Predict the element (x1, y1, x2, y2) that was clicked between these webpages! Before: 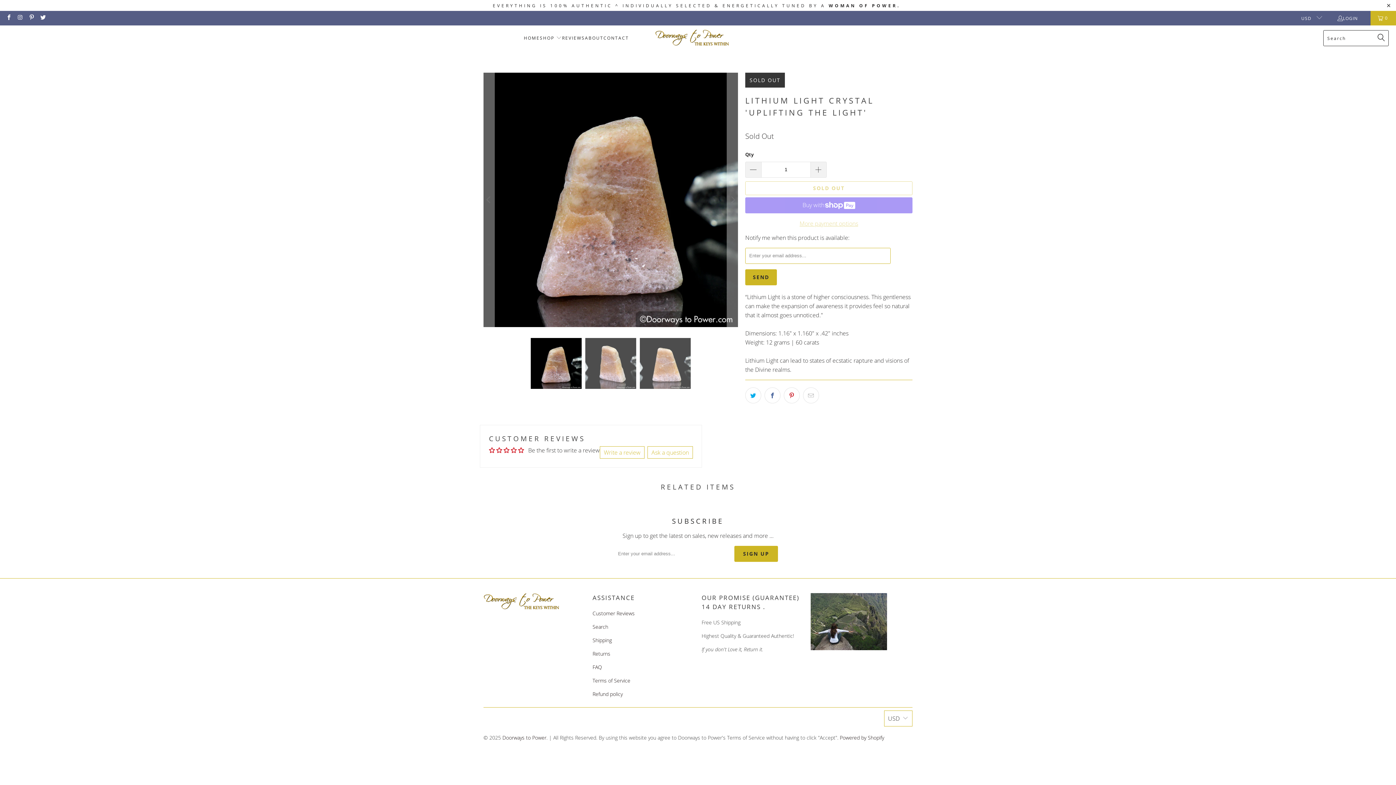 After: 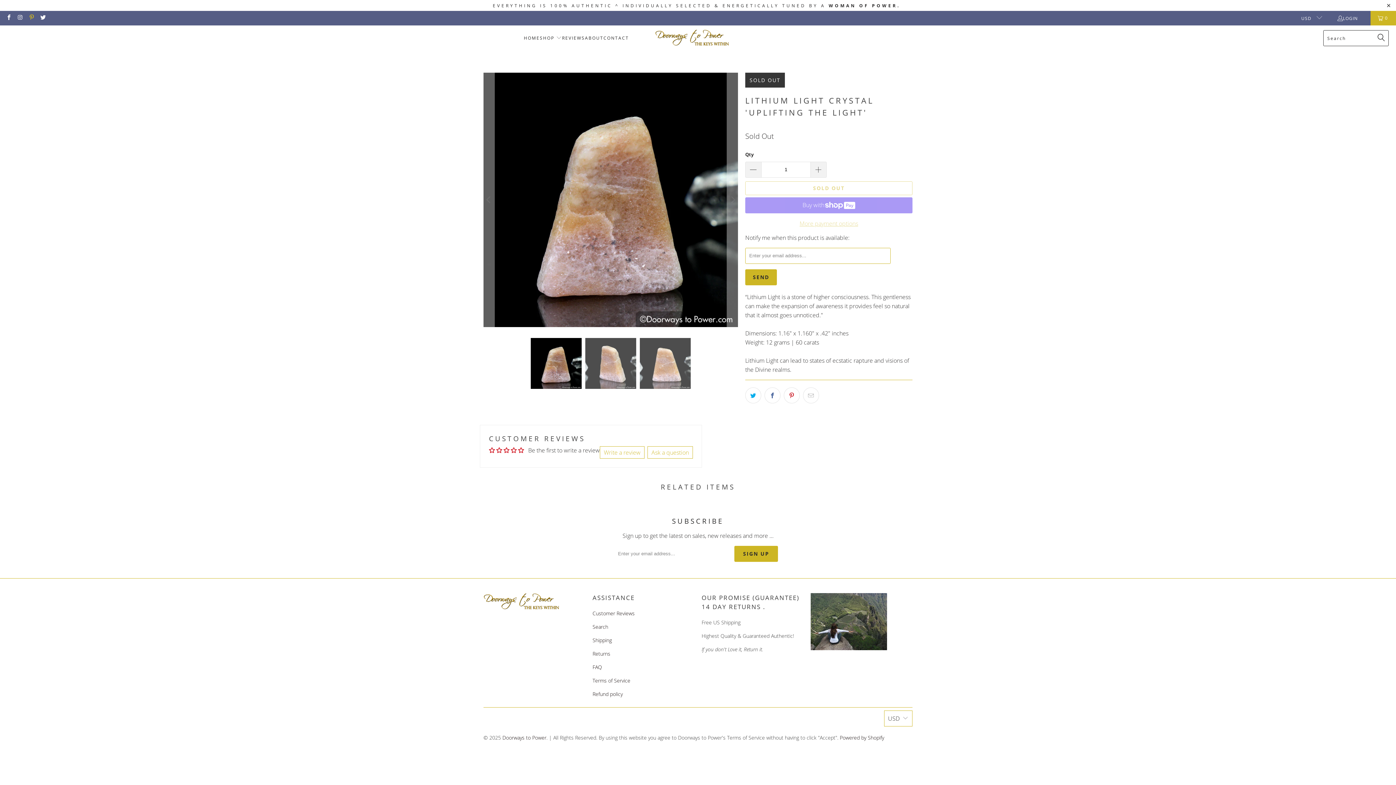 Action: bbox: (28, 14, 34, 21)